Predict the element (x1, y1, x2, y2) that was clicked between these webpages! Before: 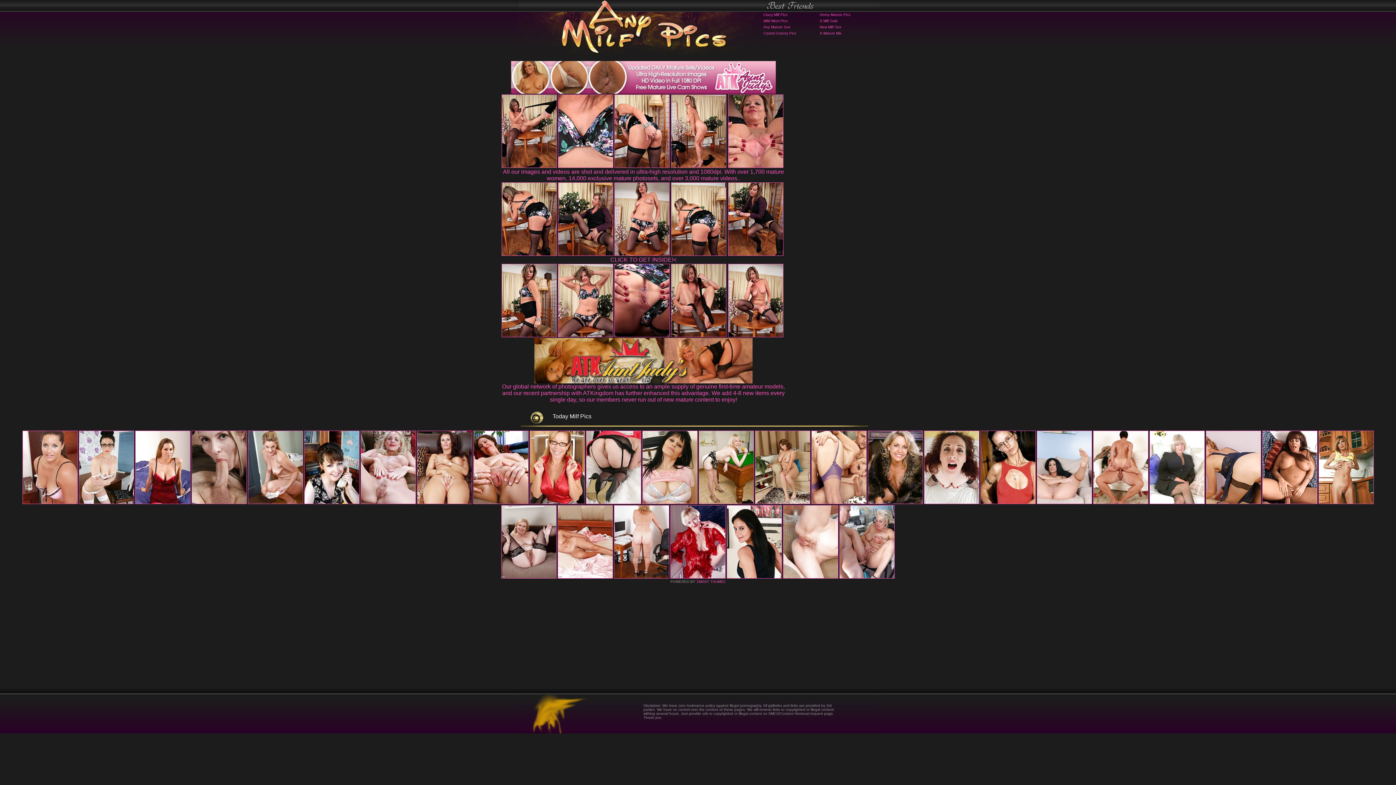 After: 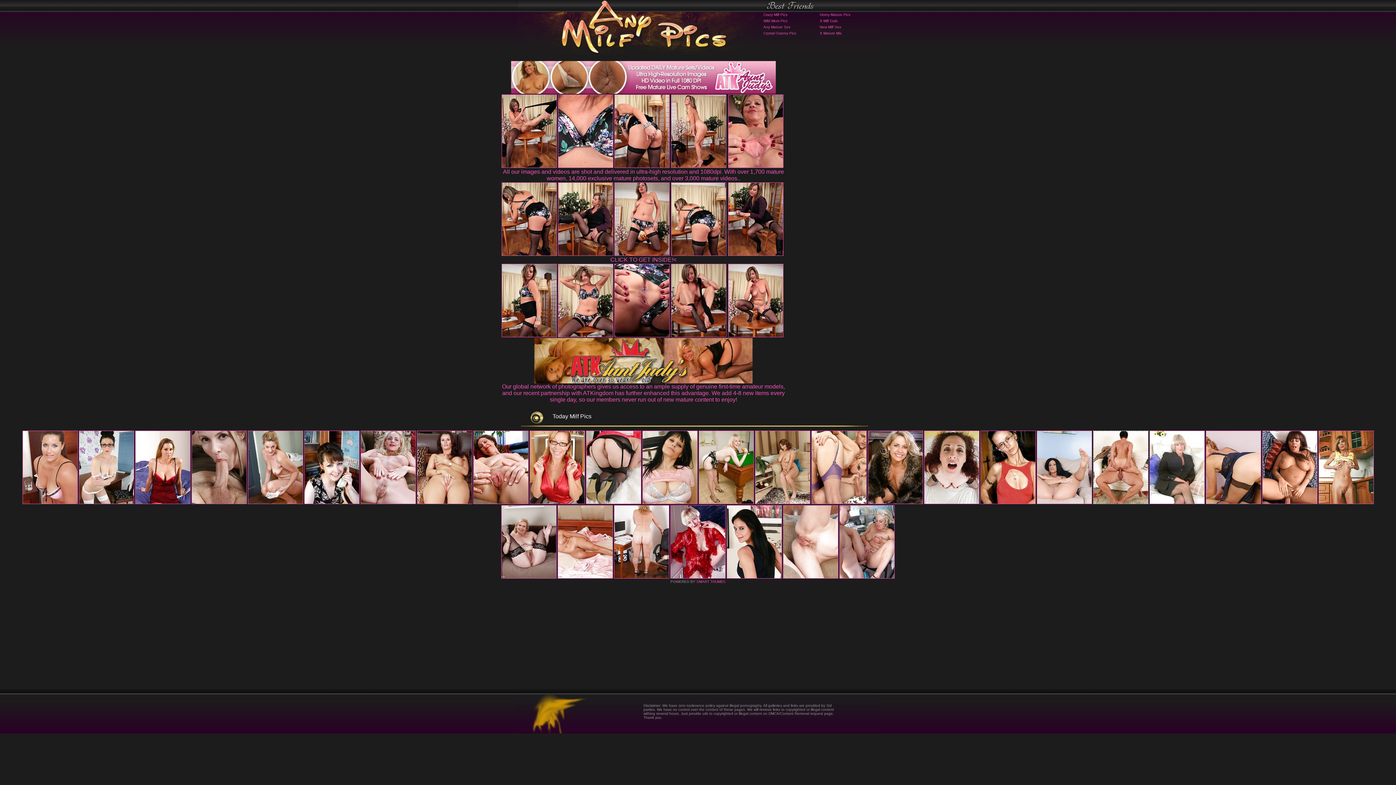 Action: bbox: (1093, 500, 1148, 505)